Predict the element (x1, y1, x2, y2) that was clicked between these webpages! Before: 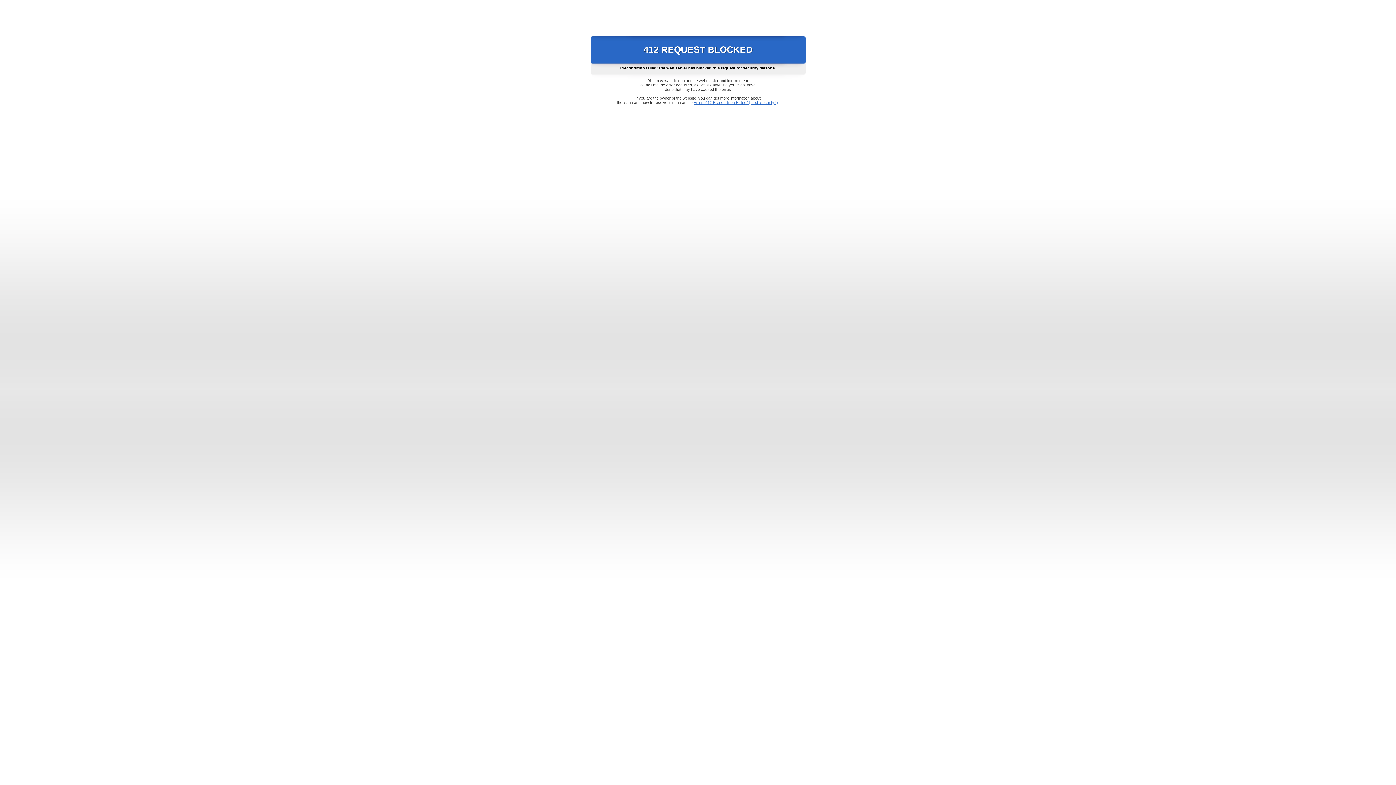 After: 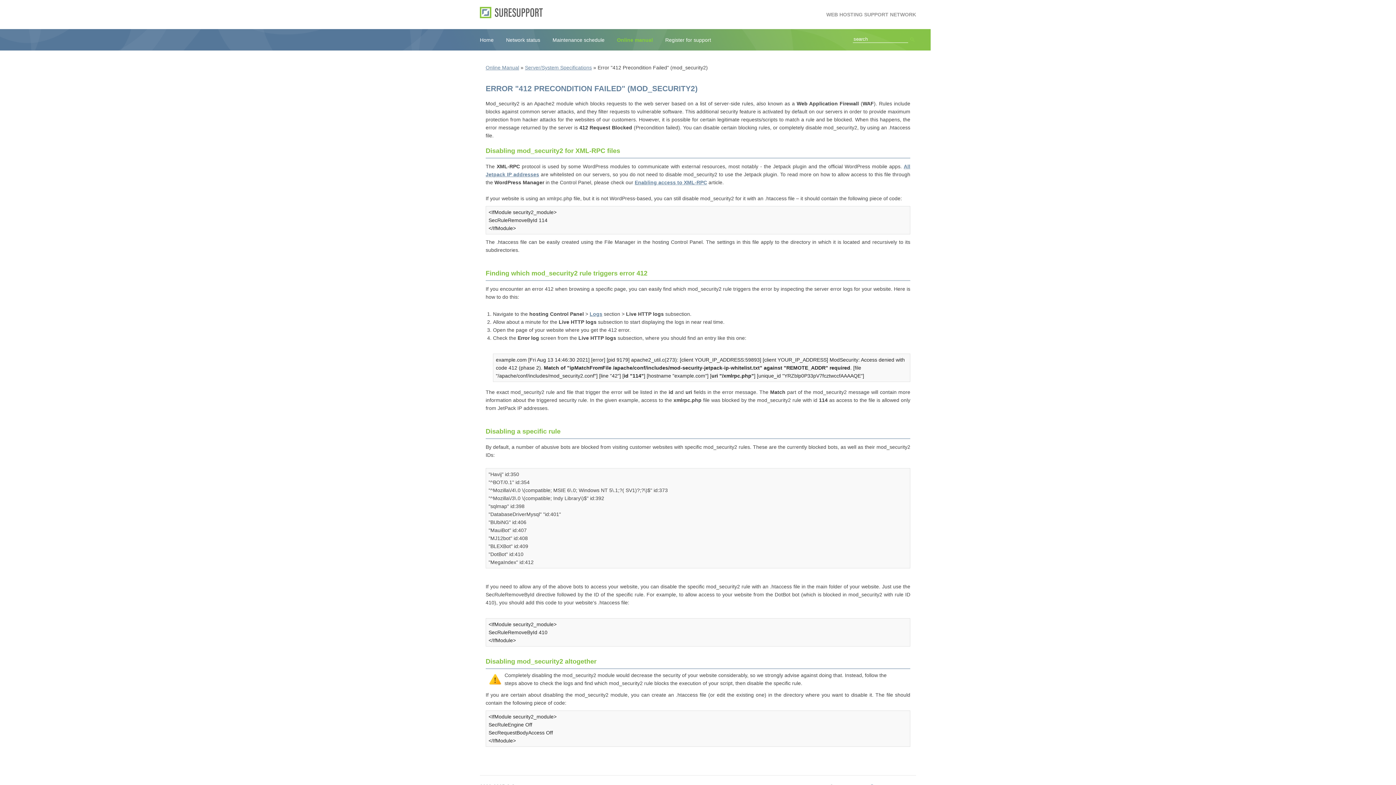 Action: label: Error "412 Precondition Failed" (mod_security2) bbox: (693, 100, 778, 104)